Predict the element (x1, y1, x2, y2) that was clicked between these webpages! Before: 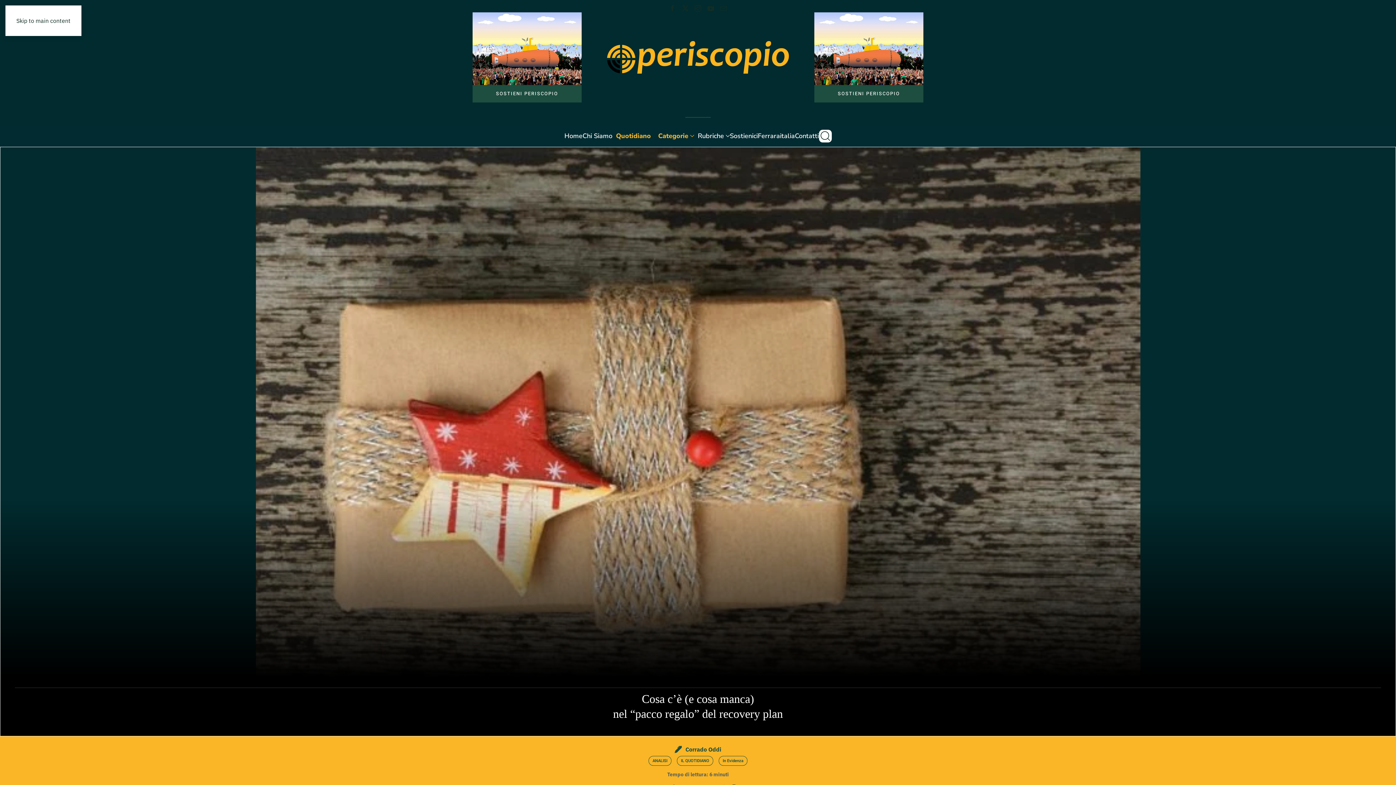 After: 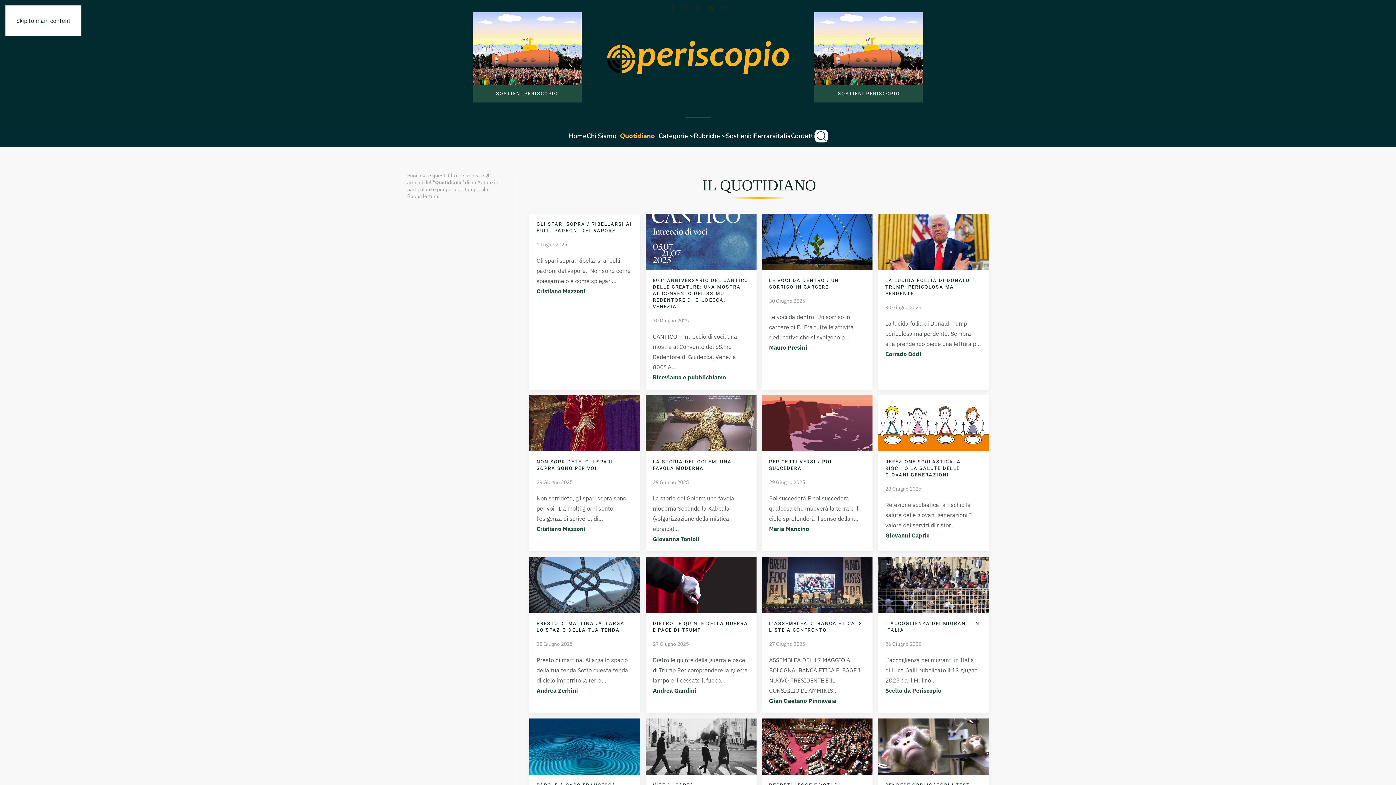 Action: bbox: (677, 756, 713, 766) label: IL QUOTIDIANO